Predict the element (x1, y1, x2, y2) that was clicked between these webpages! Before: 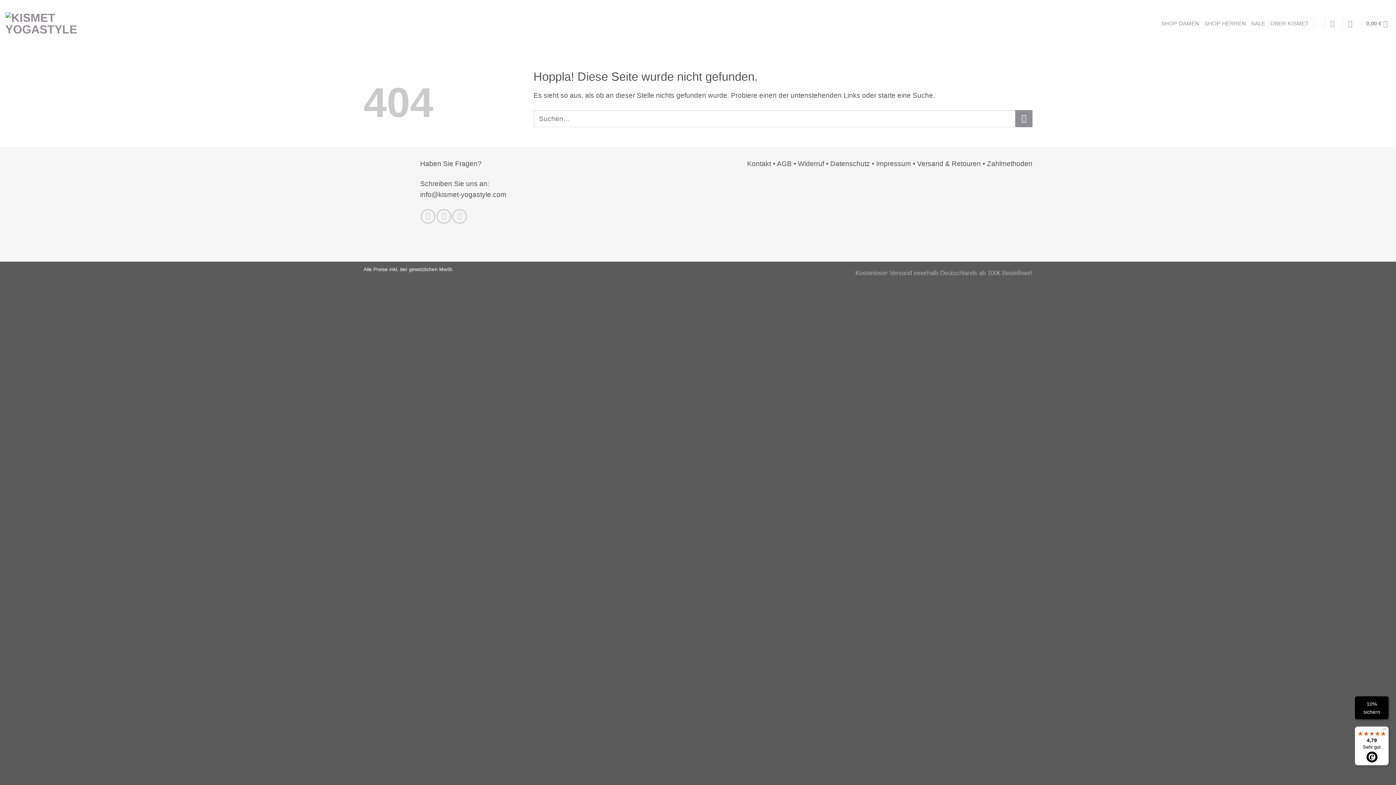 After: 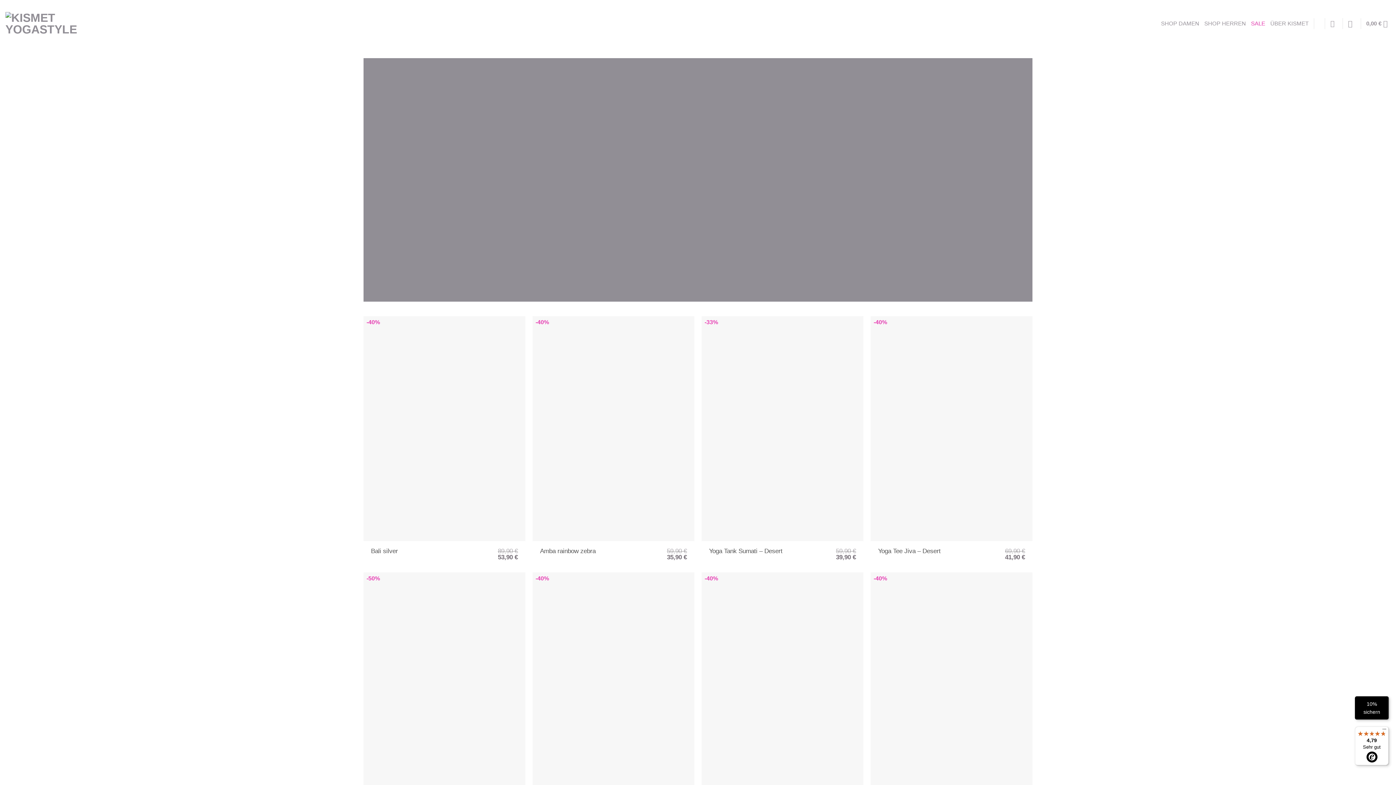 Action: bbox: (1251, 15, 1265, 31) label: SALE